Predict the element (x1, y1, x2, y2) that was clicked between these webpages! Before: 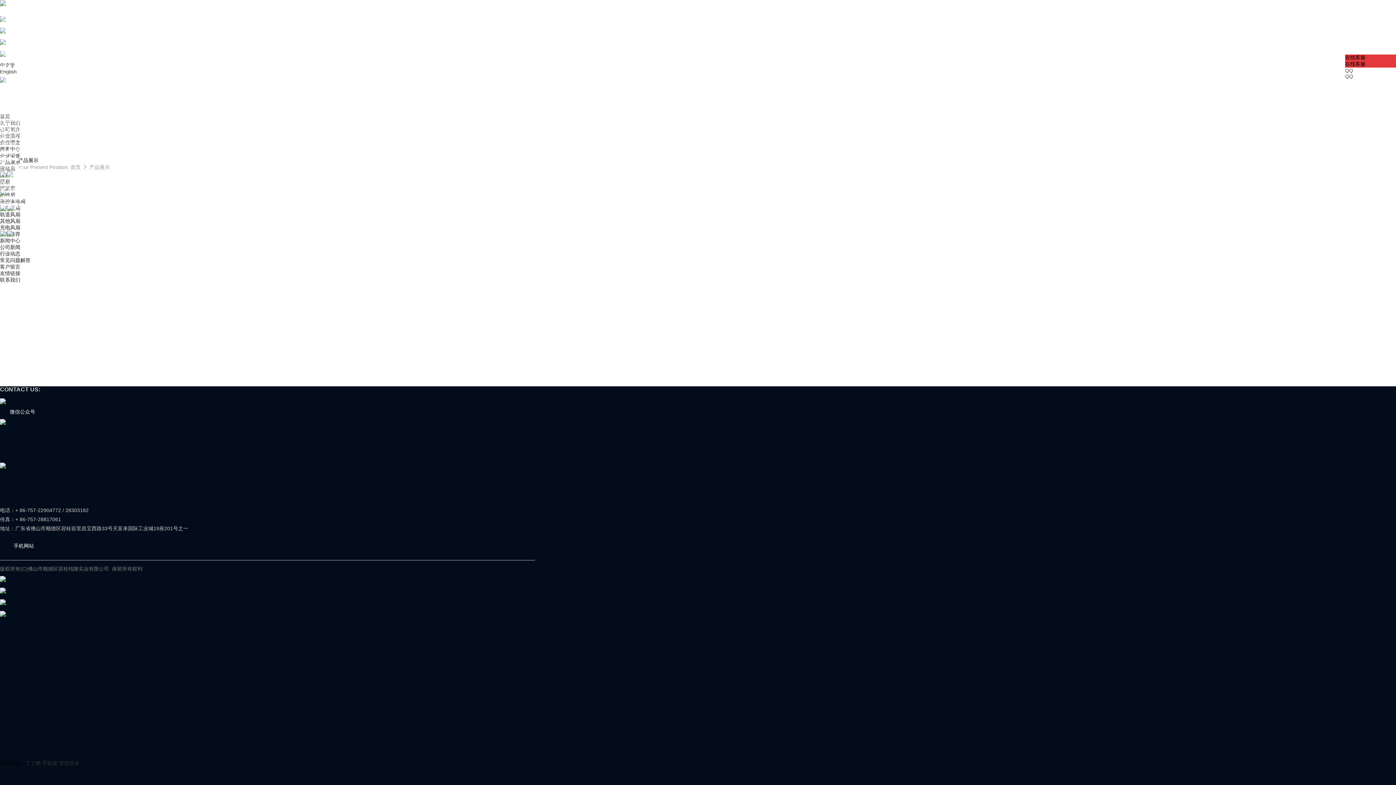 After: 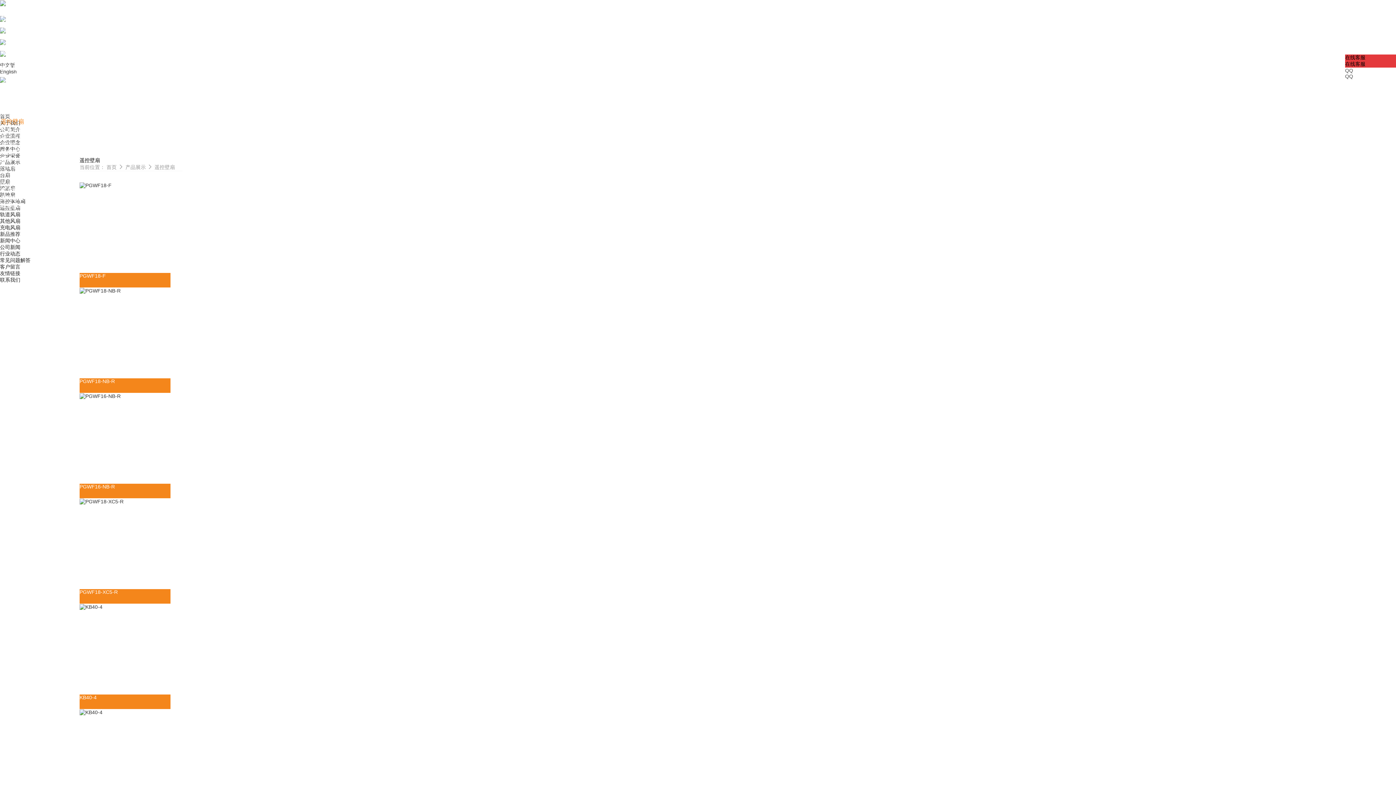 Action: bbox: (0, 118, 24, 124) label: 遥控壁扇